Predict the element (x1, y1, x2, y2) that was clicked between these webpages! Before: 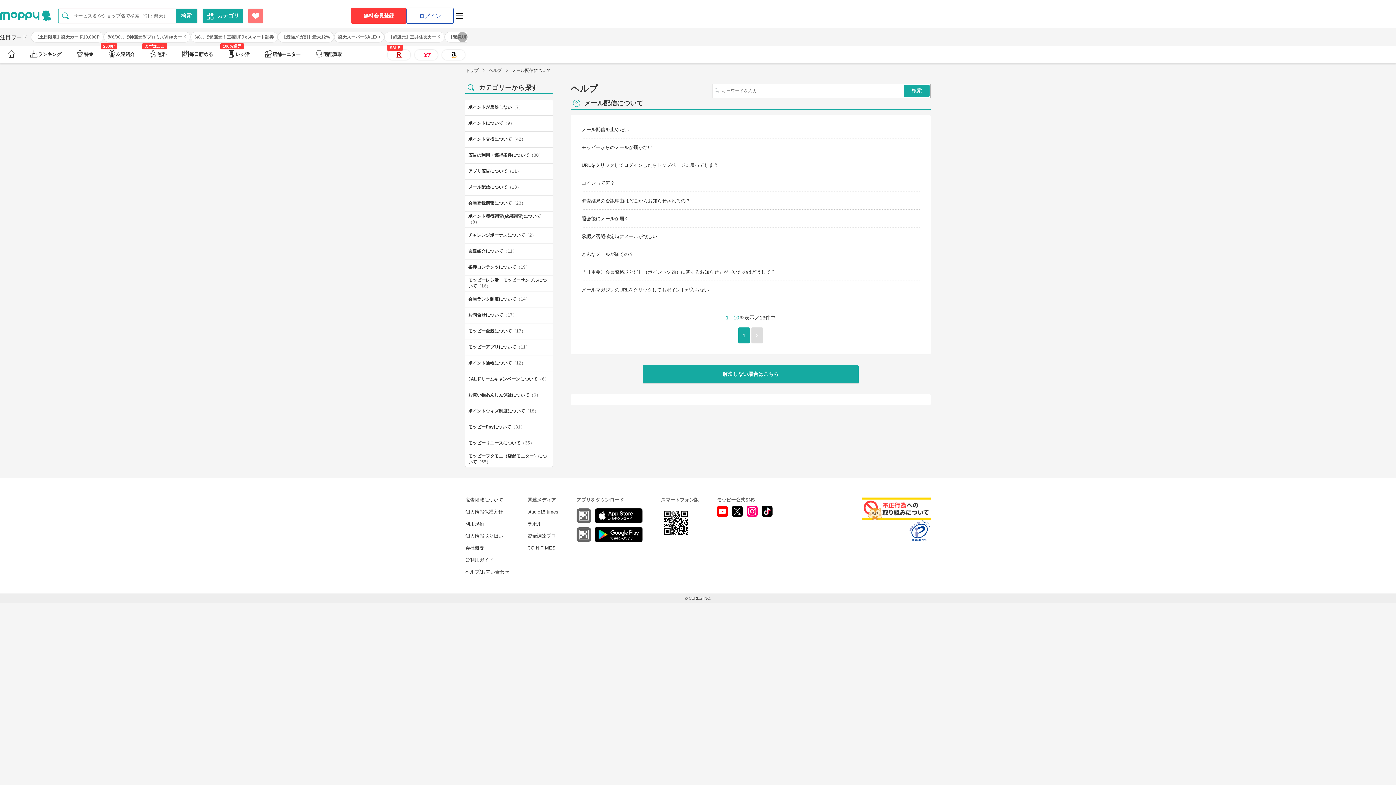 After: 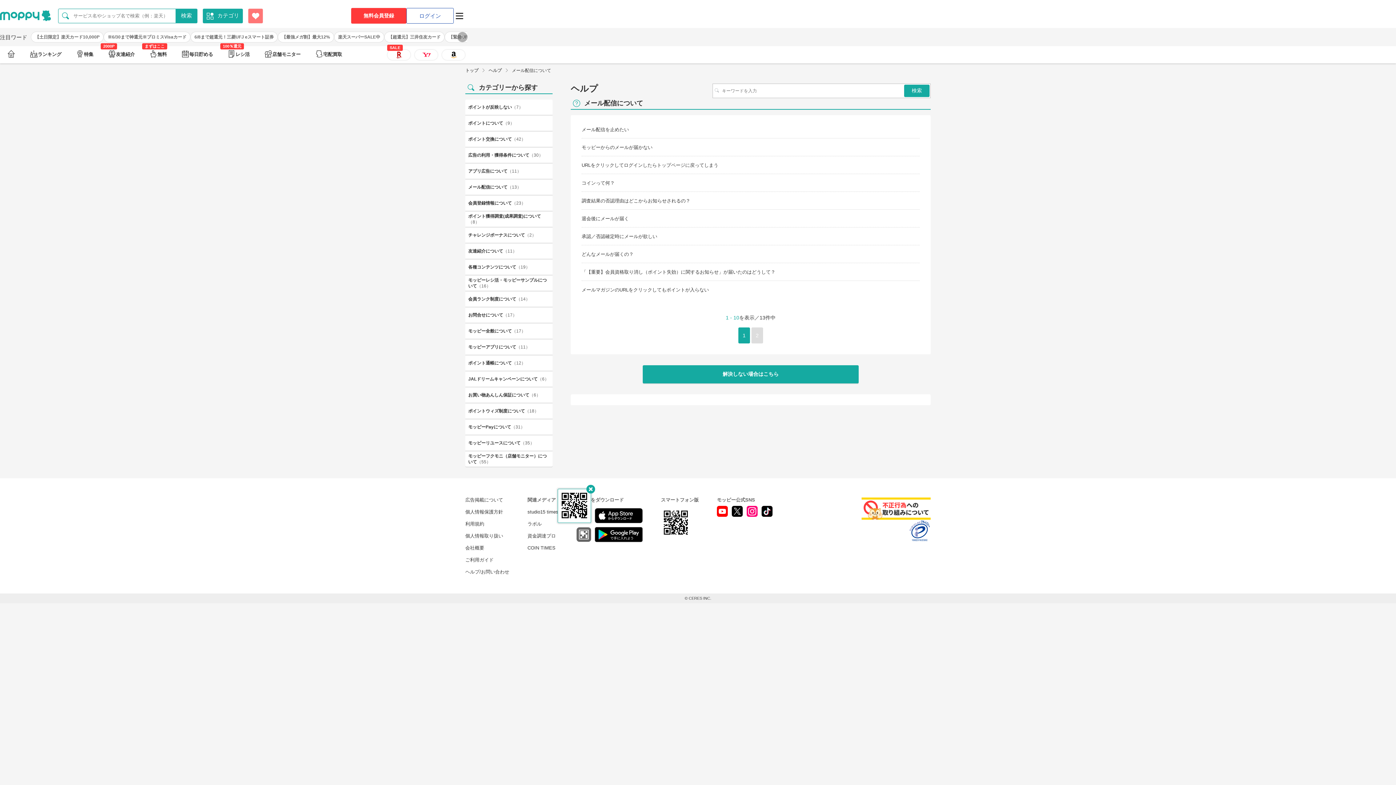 Action: bbox: (576, 508, 591, 523)